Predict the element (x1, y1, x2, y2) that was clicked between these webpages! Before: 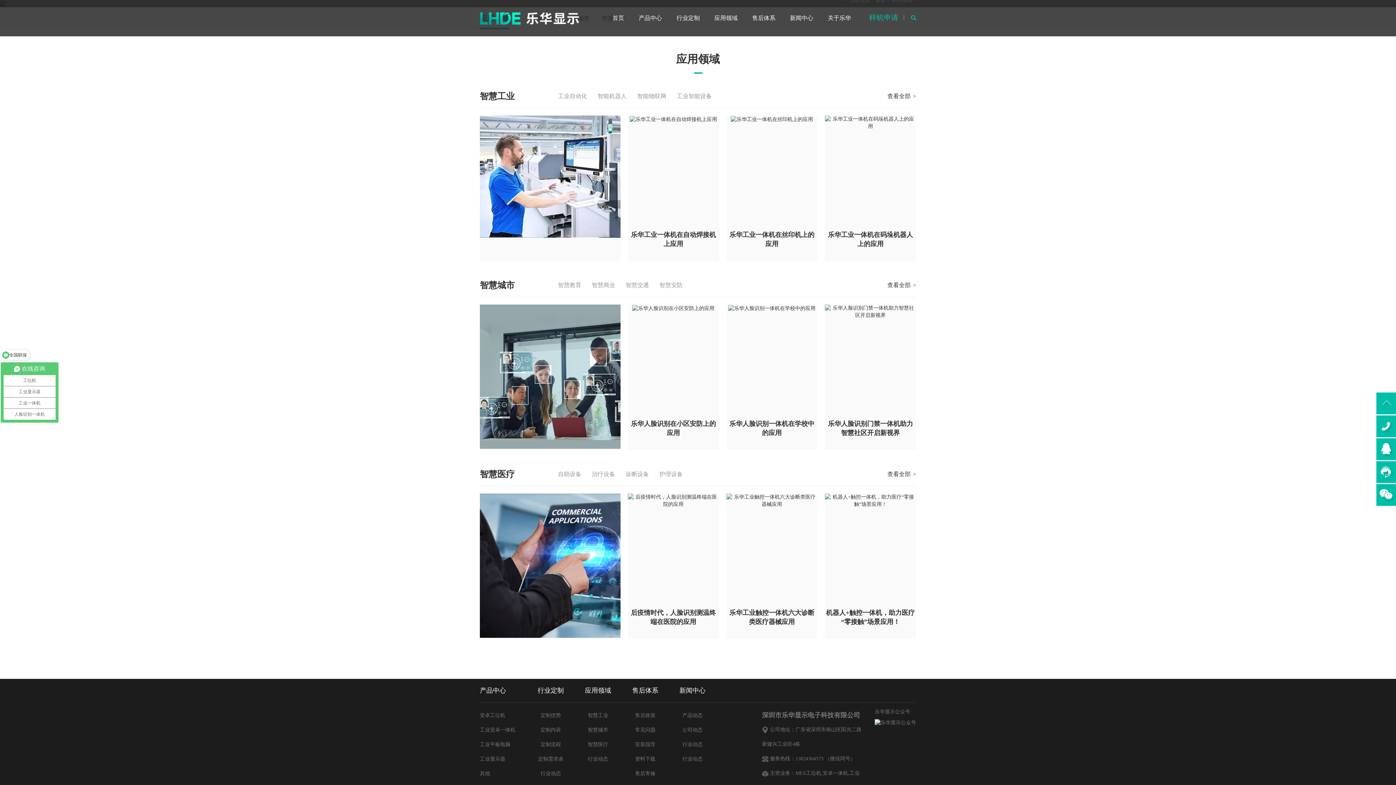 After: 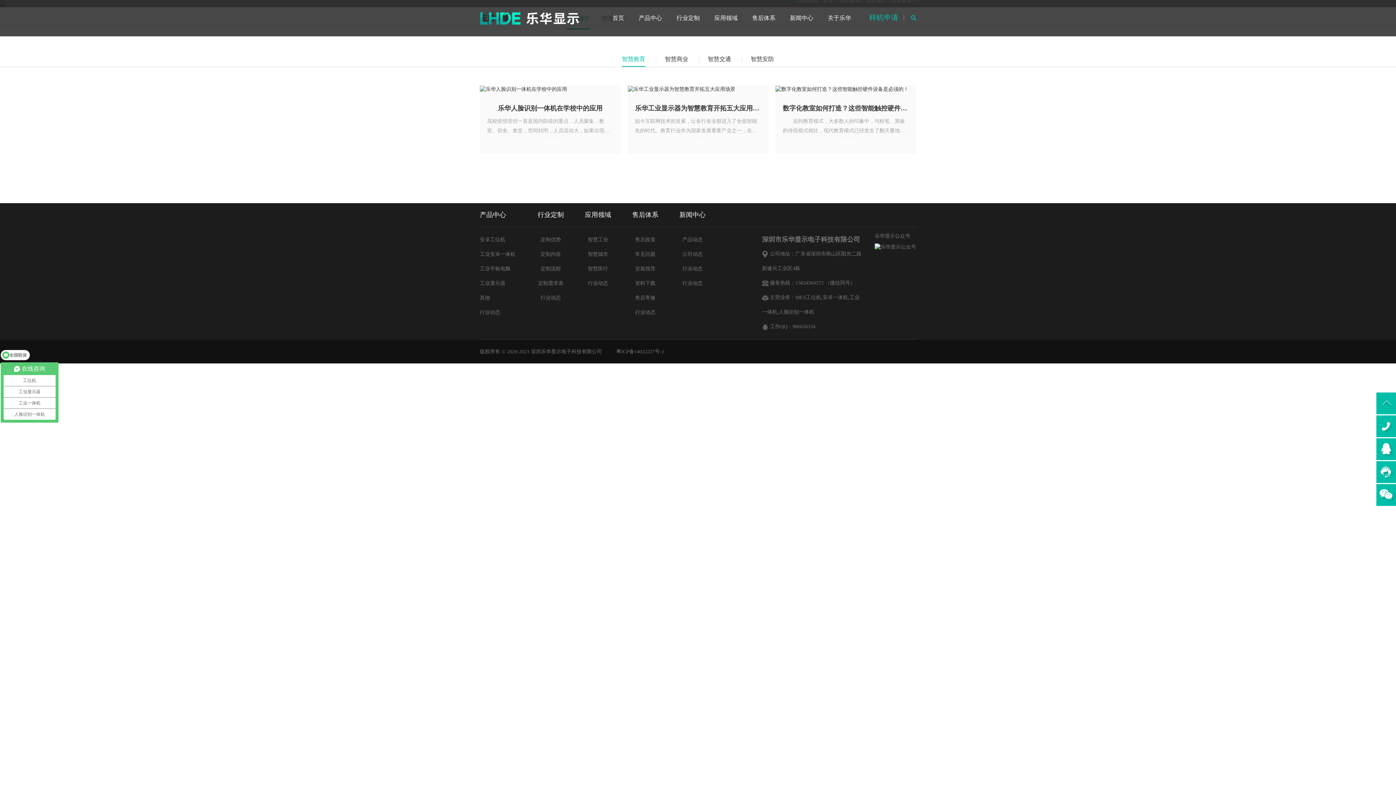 Action: bbox: (588, 727, 608, 733) label: 智慧城市